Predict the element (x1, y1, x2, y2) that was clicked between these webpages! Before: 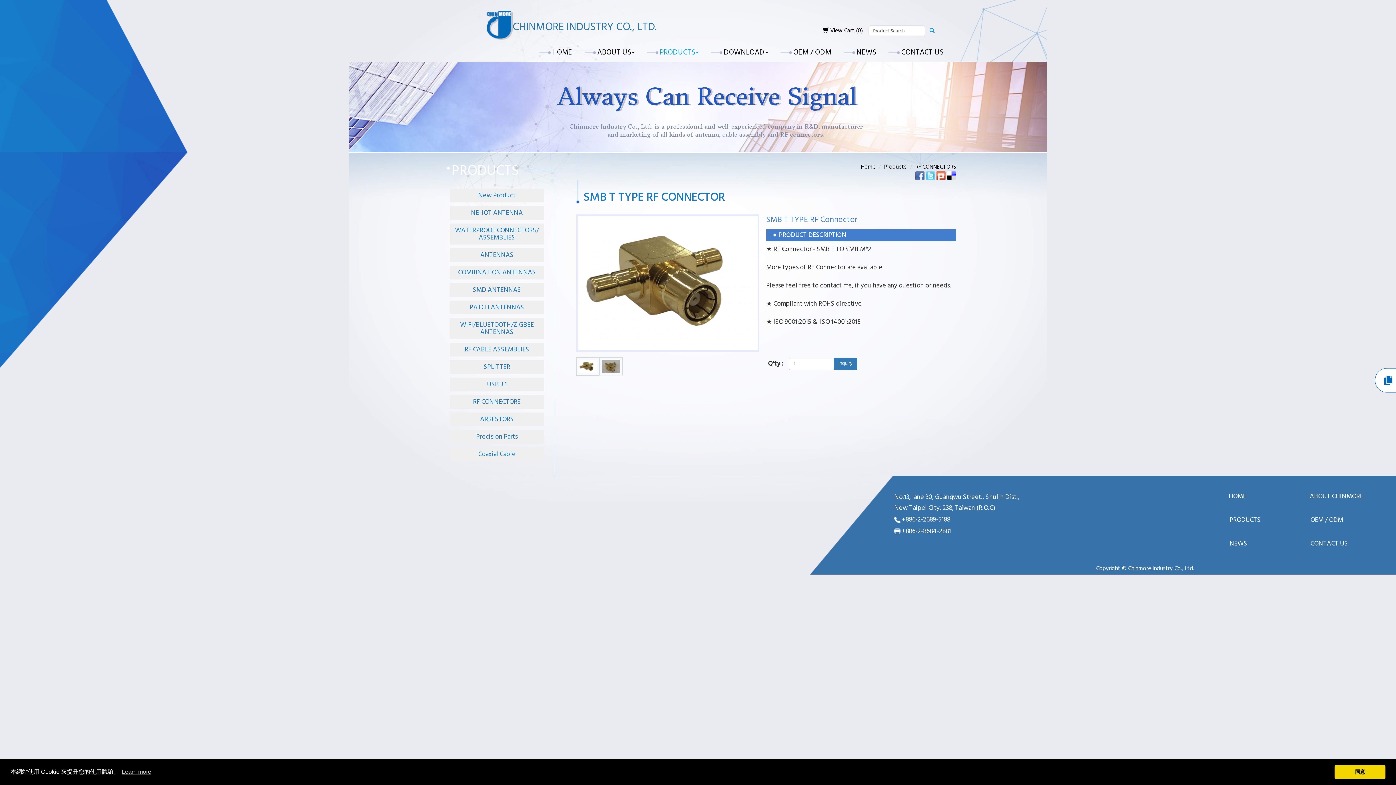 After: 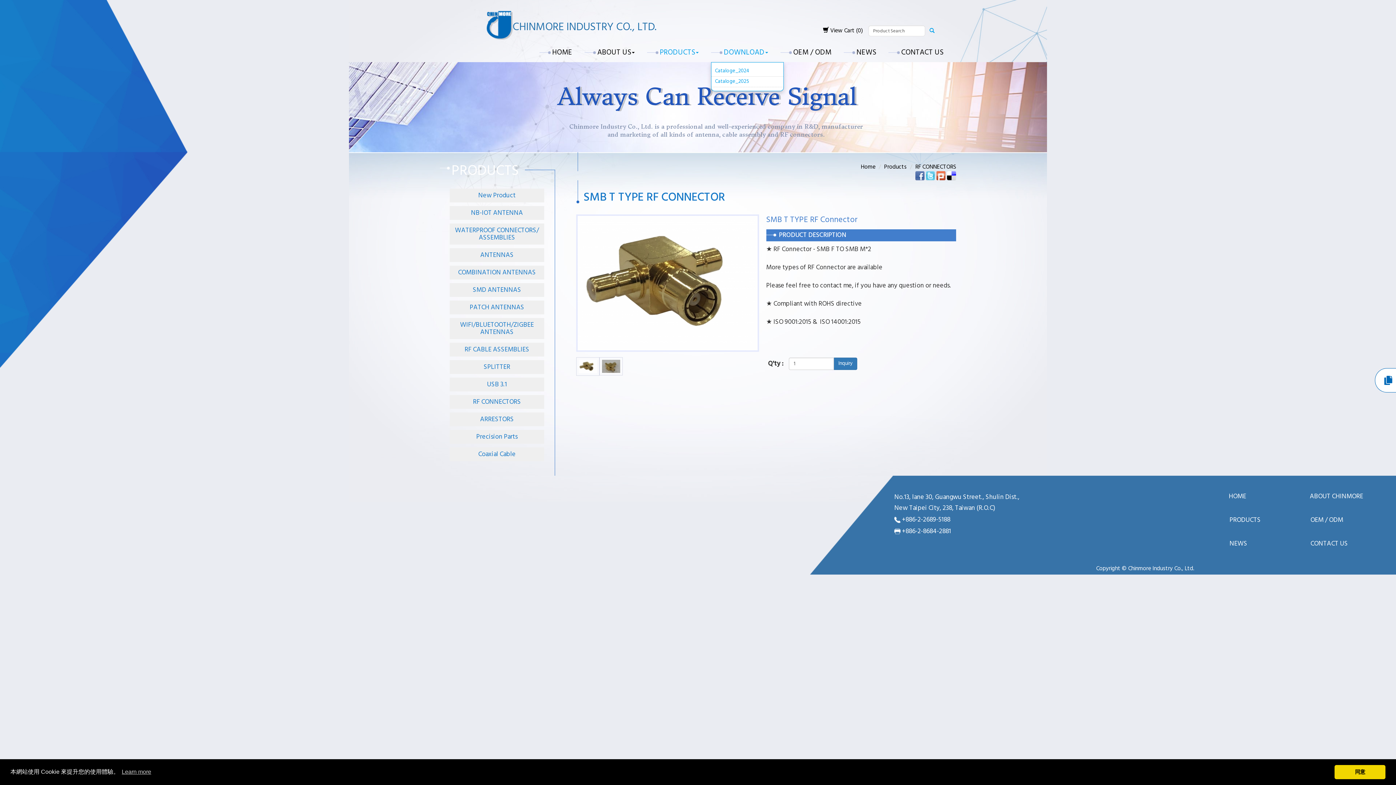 Action: label: DOWNLOAD bbox: (711, 43, 780, 62)